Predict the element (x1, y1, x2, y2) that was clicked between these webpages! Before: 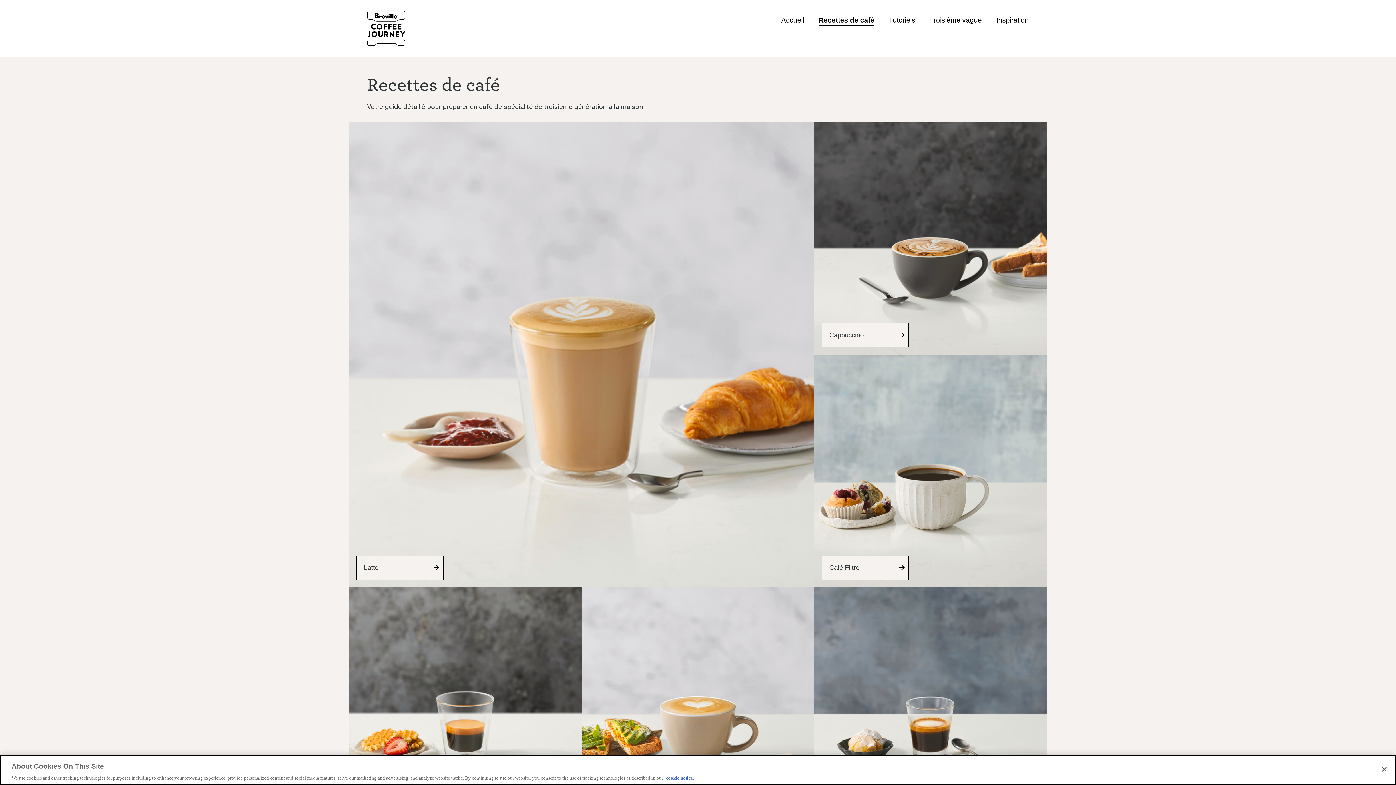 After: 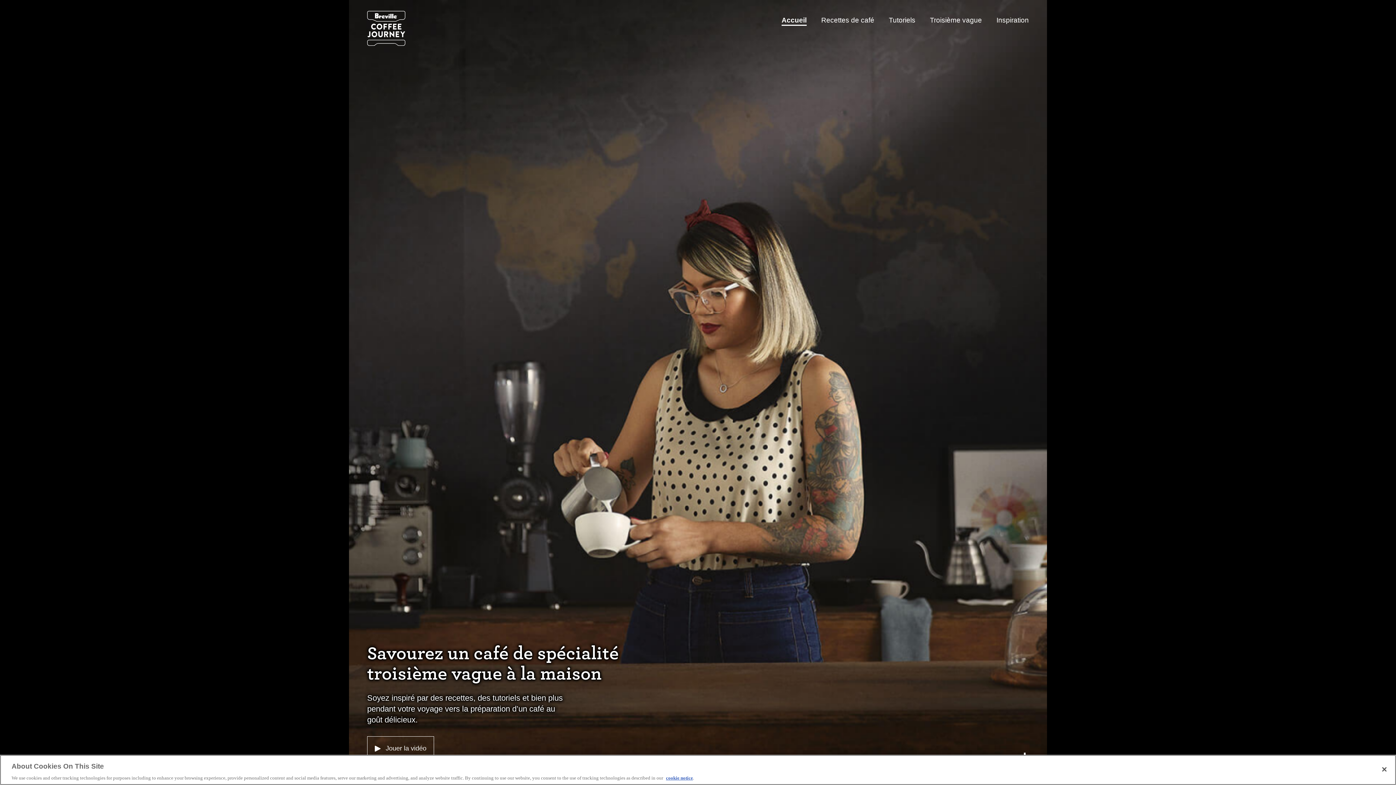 Action: label: Accueil bbox: (781, 16, 804, 31)